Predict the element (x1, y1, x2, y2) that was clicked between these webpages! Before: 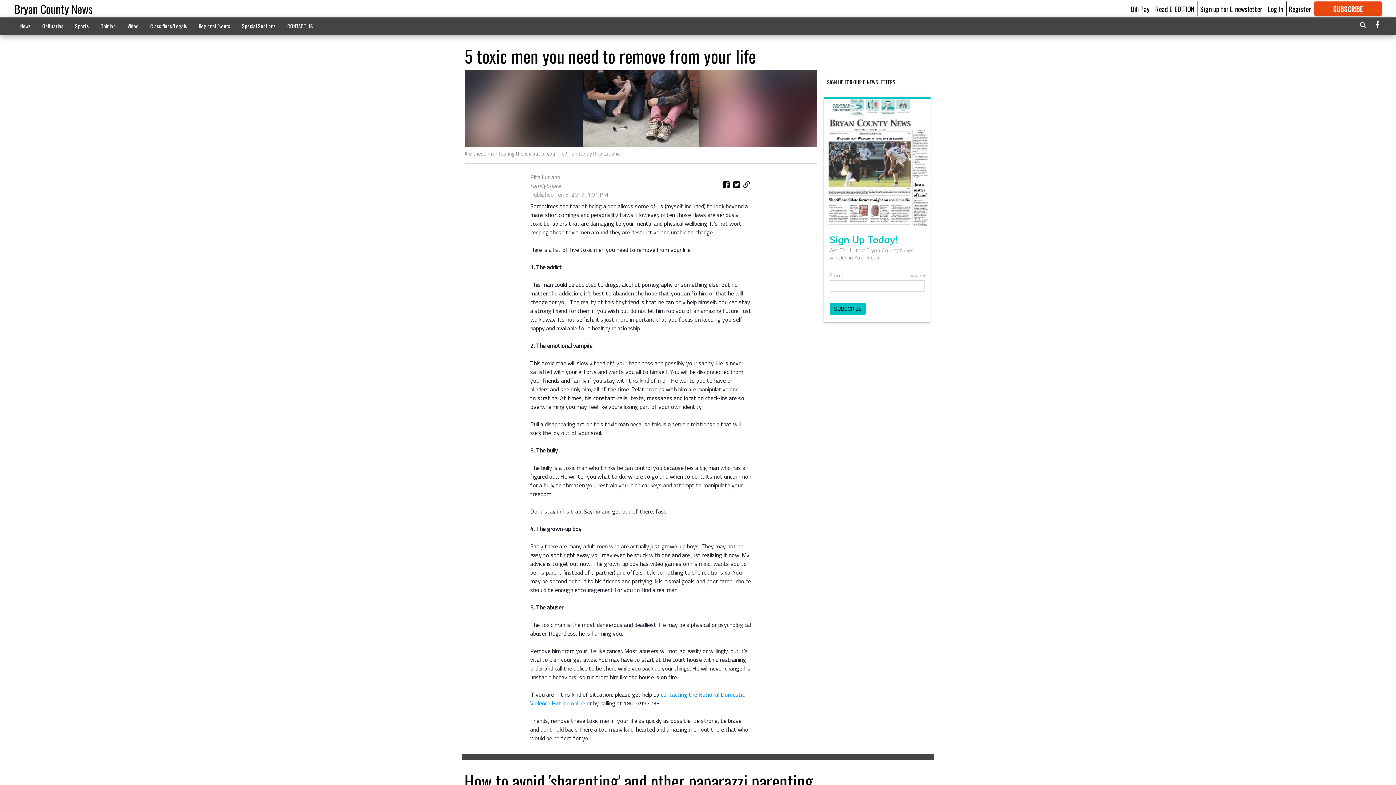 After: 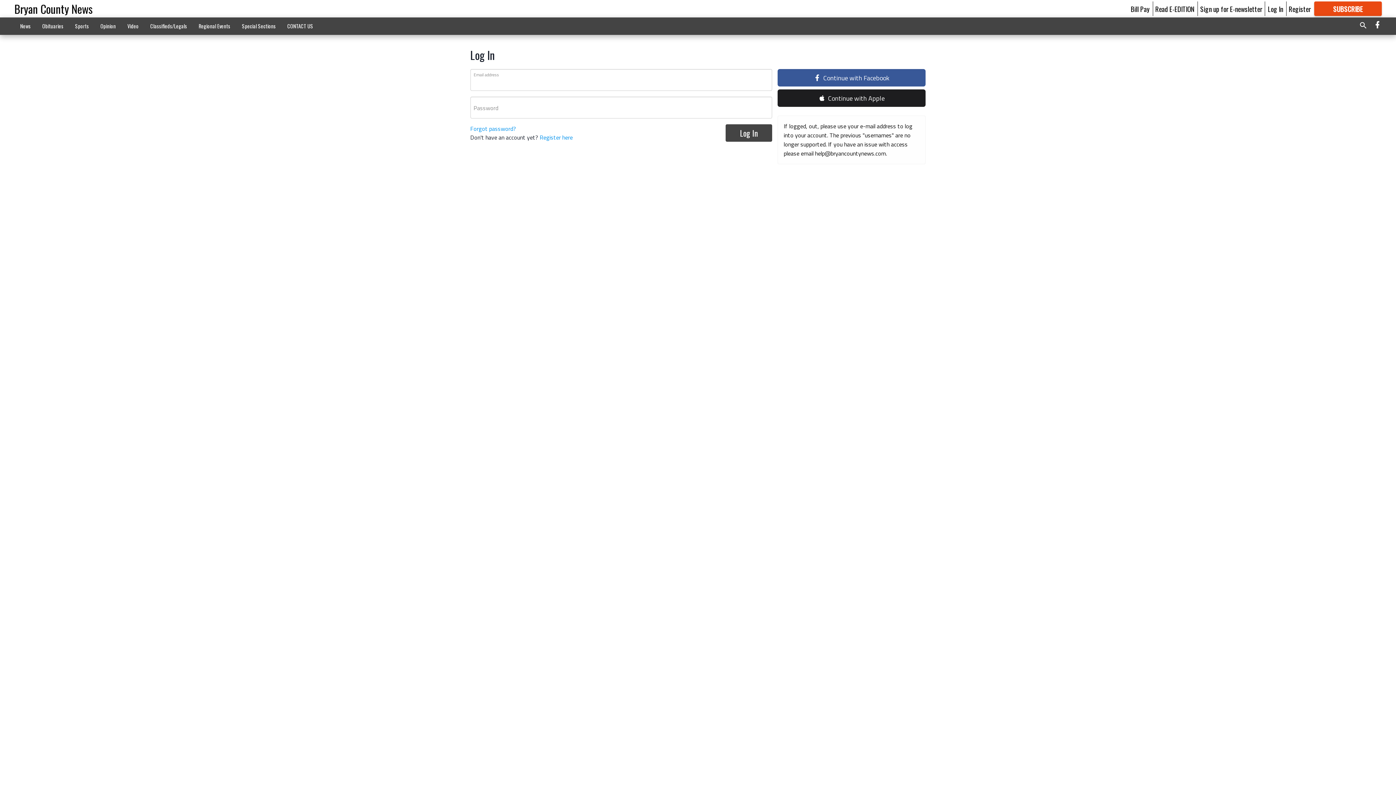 Action: label: Log In bbox: (1268, 3, 1283, 13)